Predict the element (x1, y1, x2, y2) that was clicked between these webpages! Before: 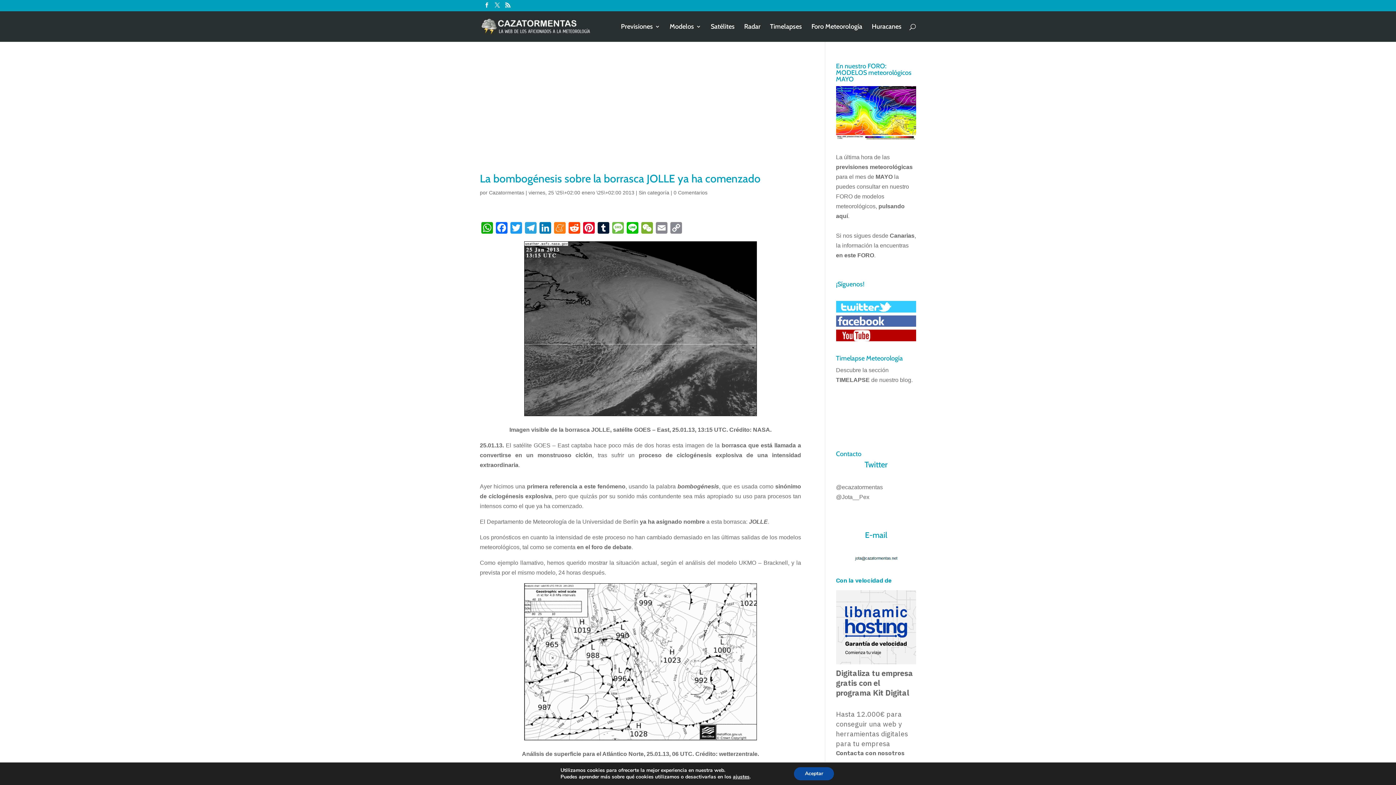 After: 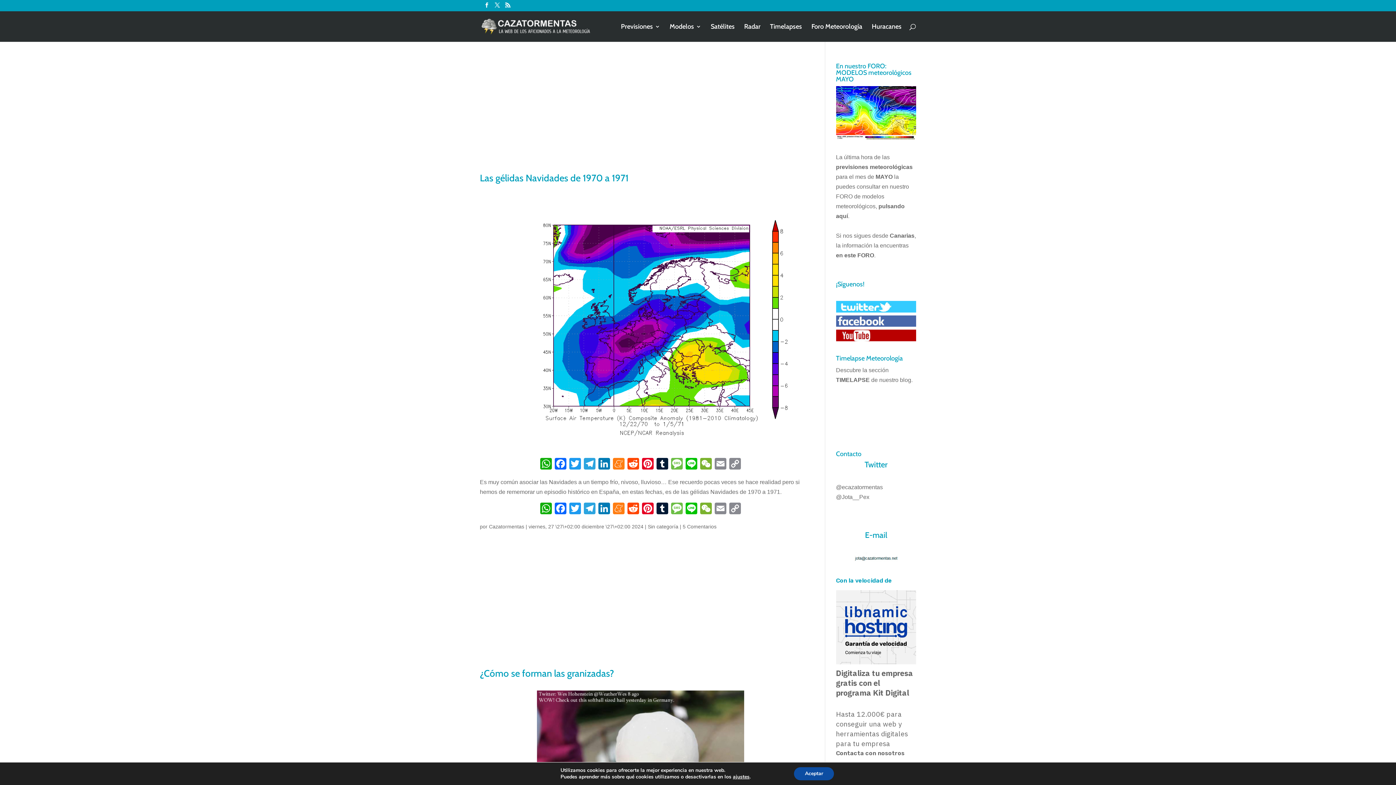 Action: label: Sin categoría bbox: (638, 189, 669, 195)